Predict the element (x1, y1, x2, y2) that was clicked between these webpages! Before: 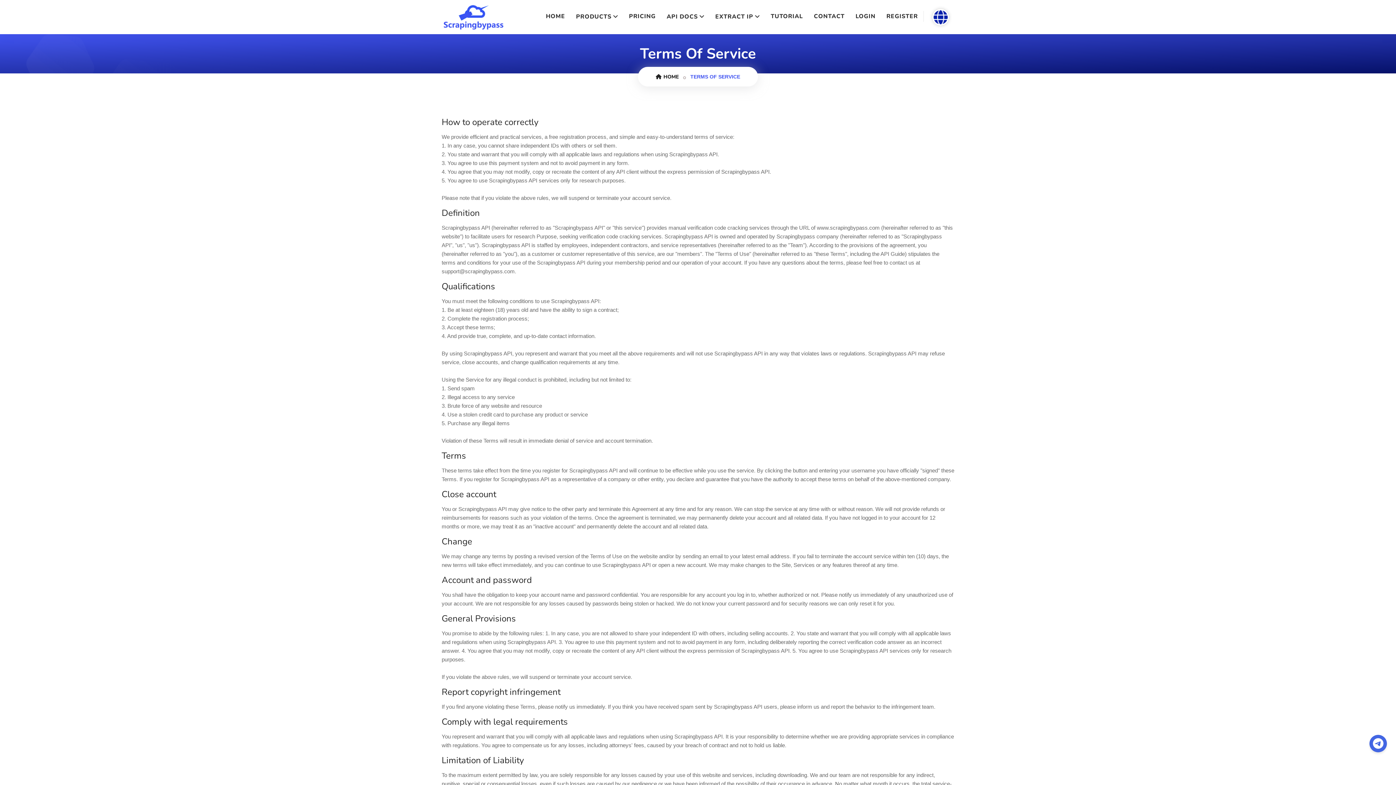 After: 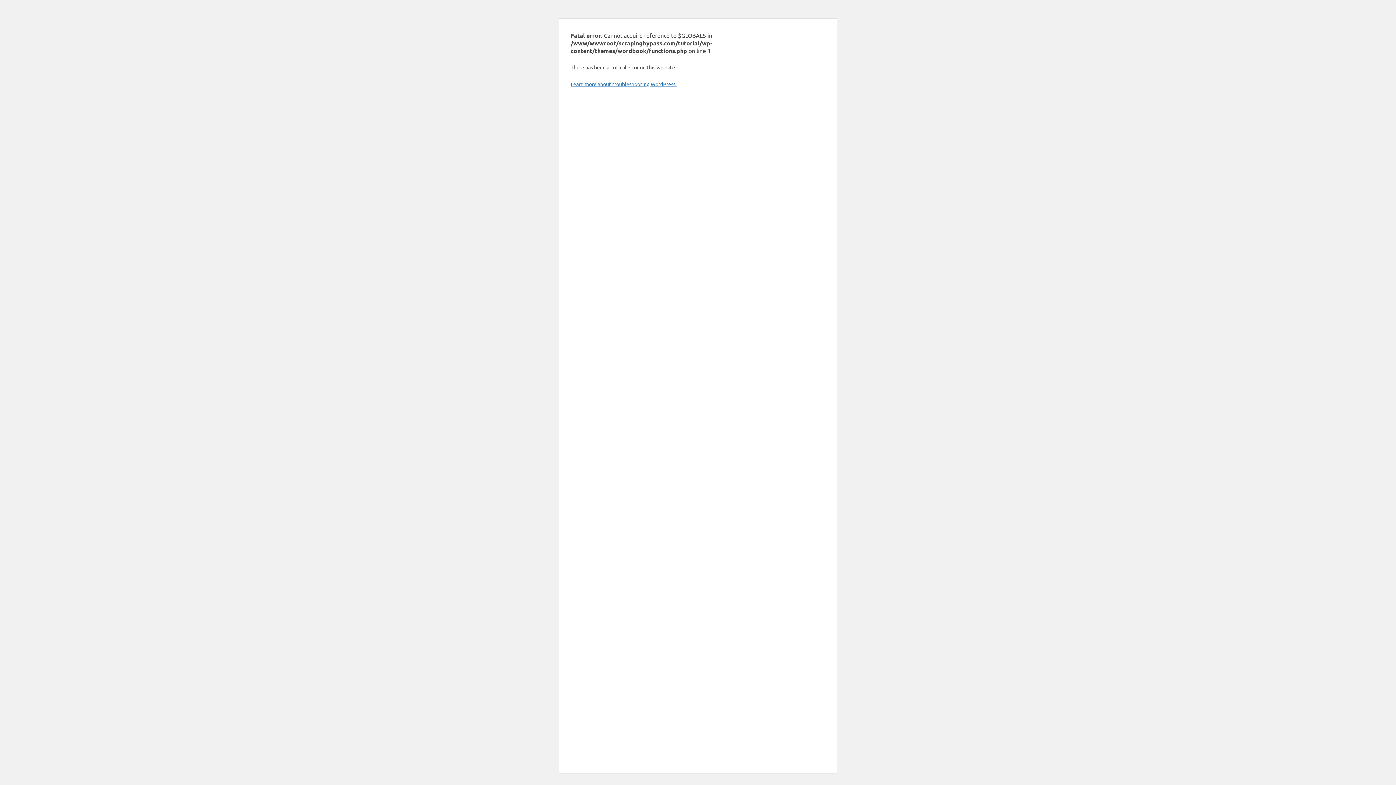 Action: bbox: (765, 0, 808, 32) label: TUTORIAL